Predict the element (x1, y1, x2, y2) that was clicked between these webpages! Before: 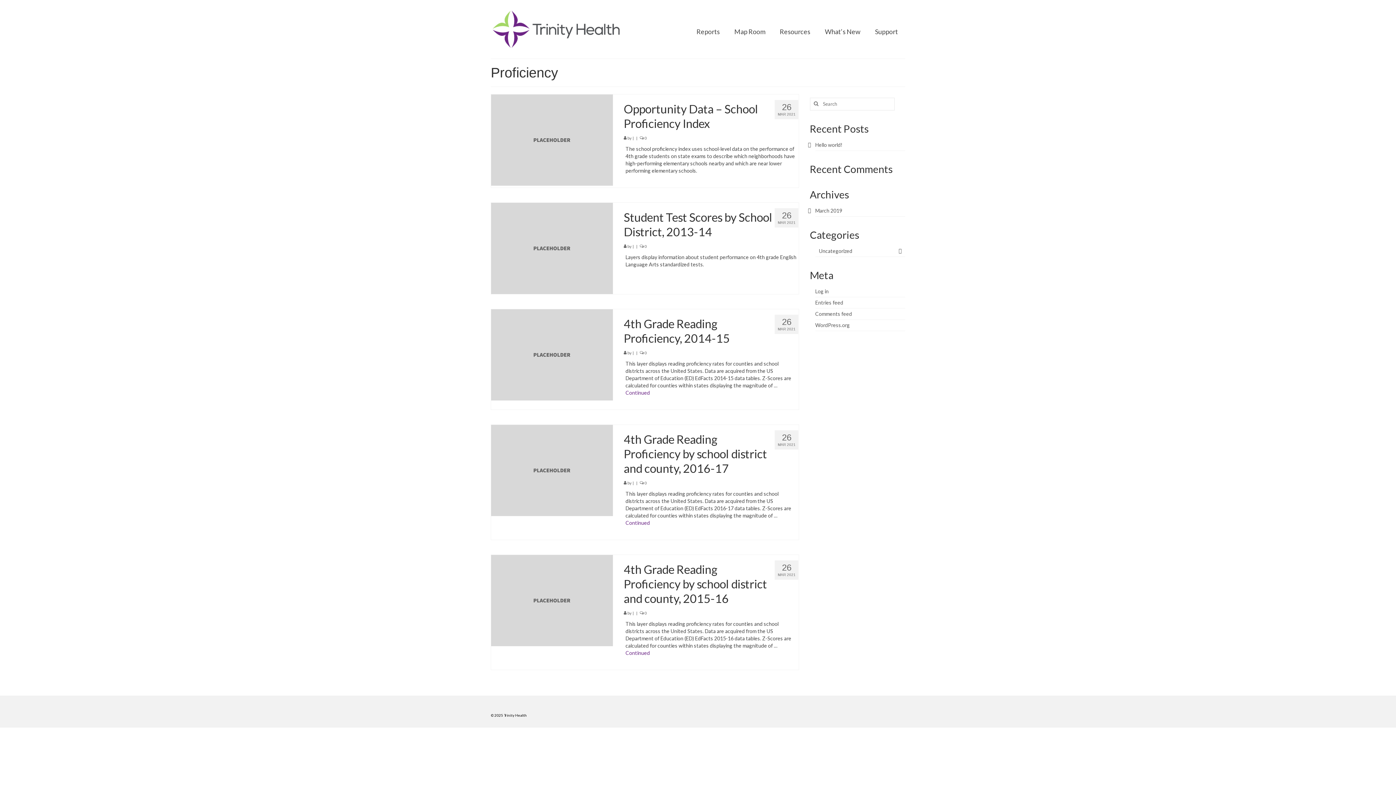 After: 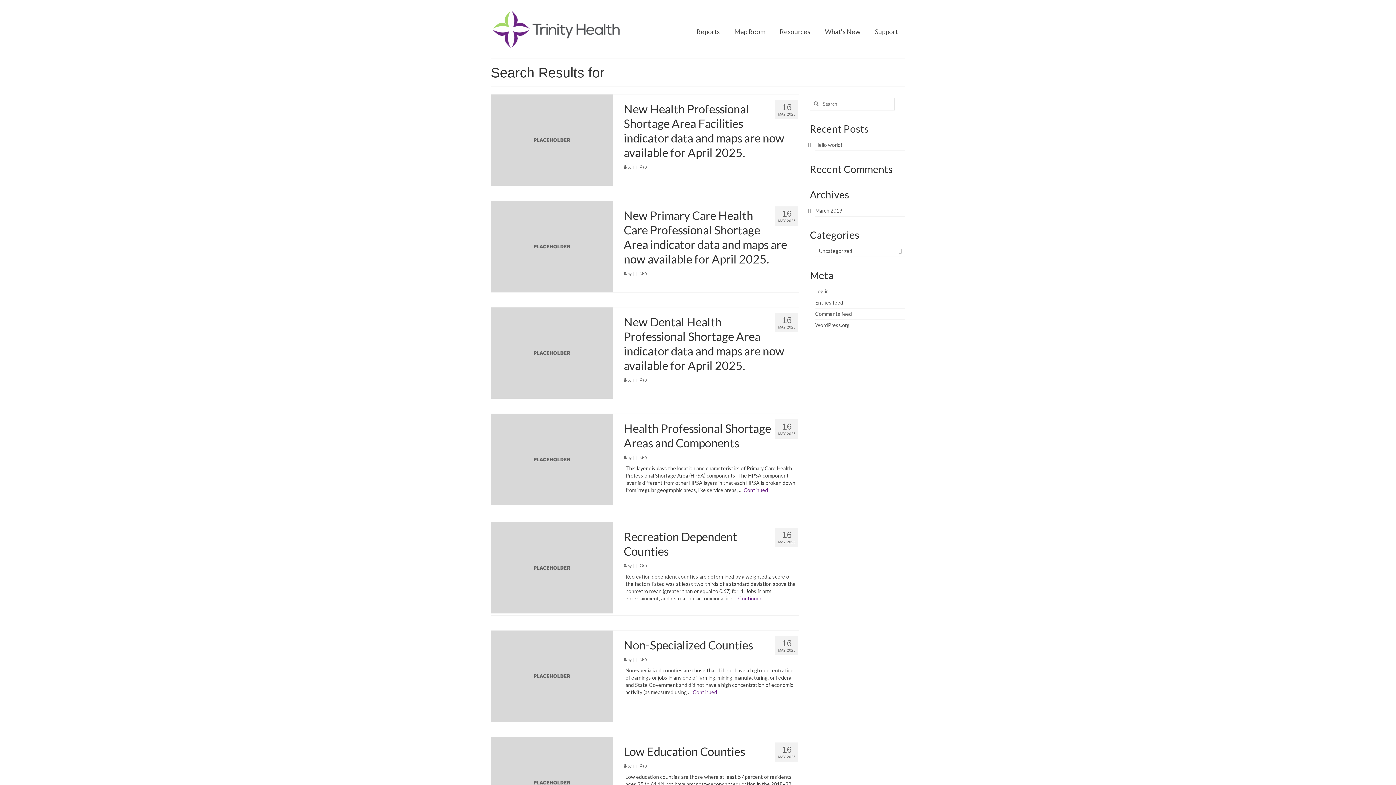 Action: bbox: (810, 97, 820, 110)